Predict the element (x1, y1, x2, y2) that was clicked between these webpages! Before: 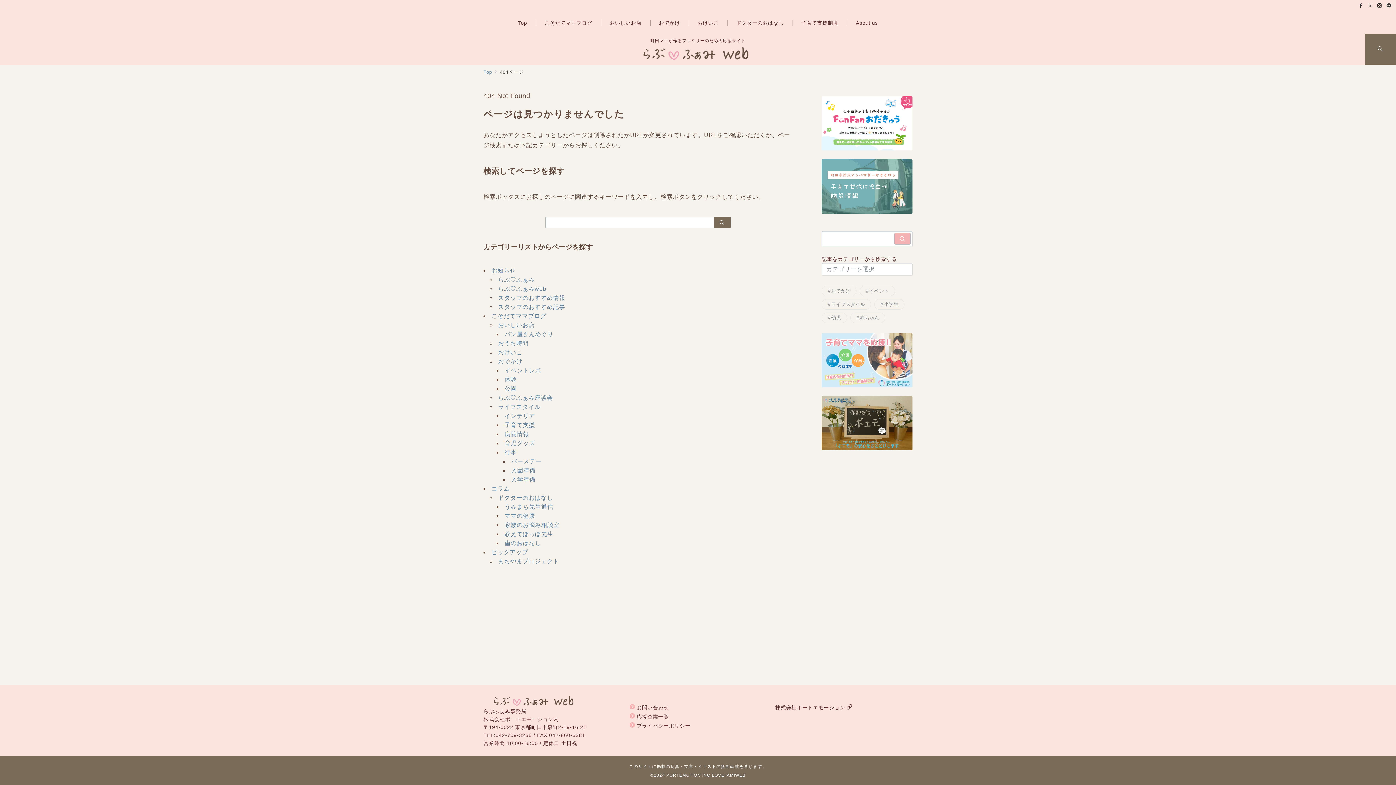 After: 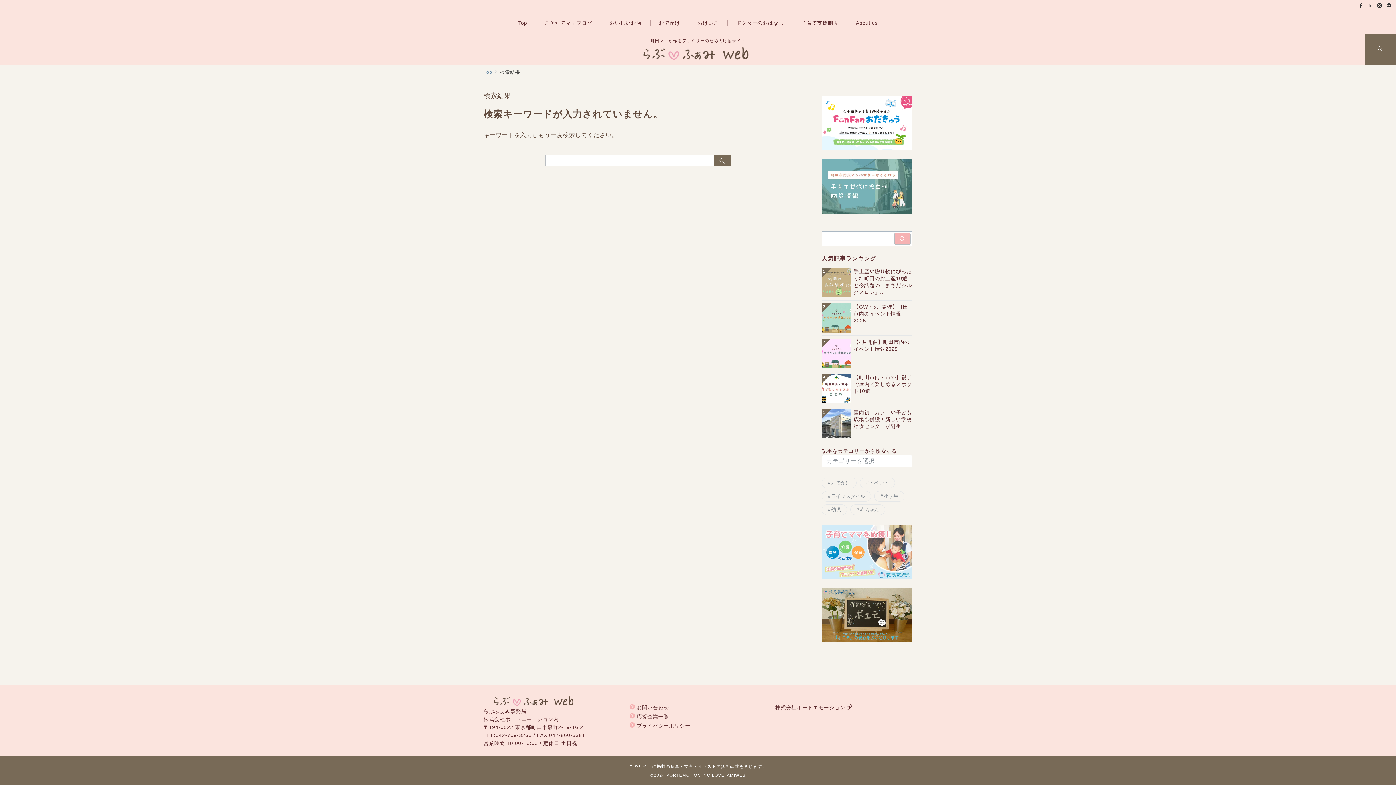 Action: bbox: (714, 216, 730, 228)